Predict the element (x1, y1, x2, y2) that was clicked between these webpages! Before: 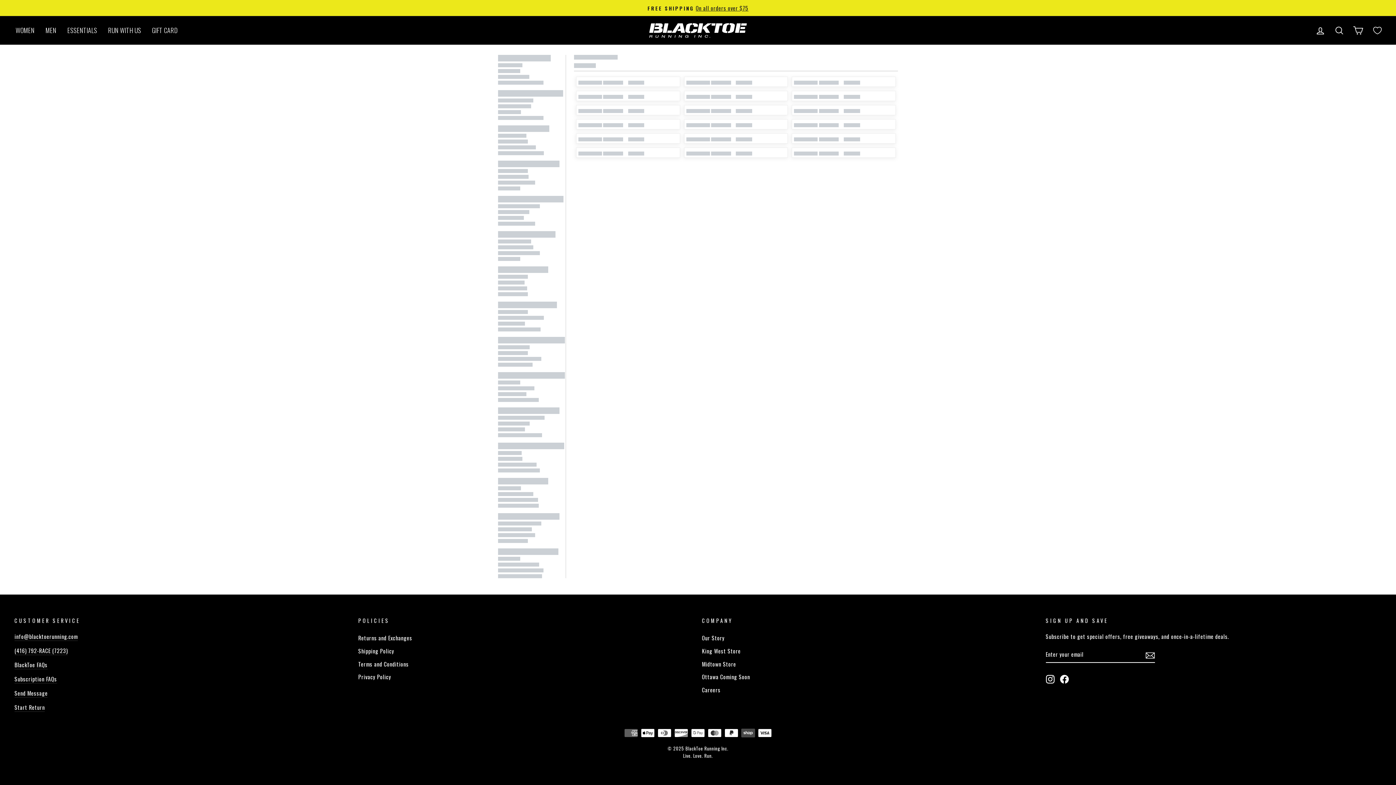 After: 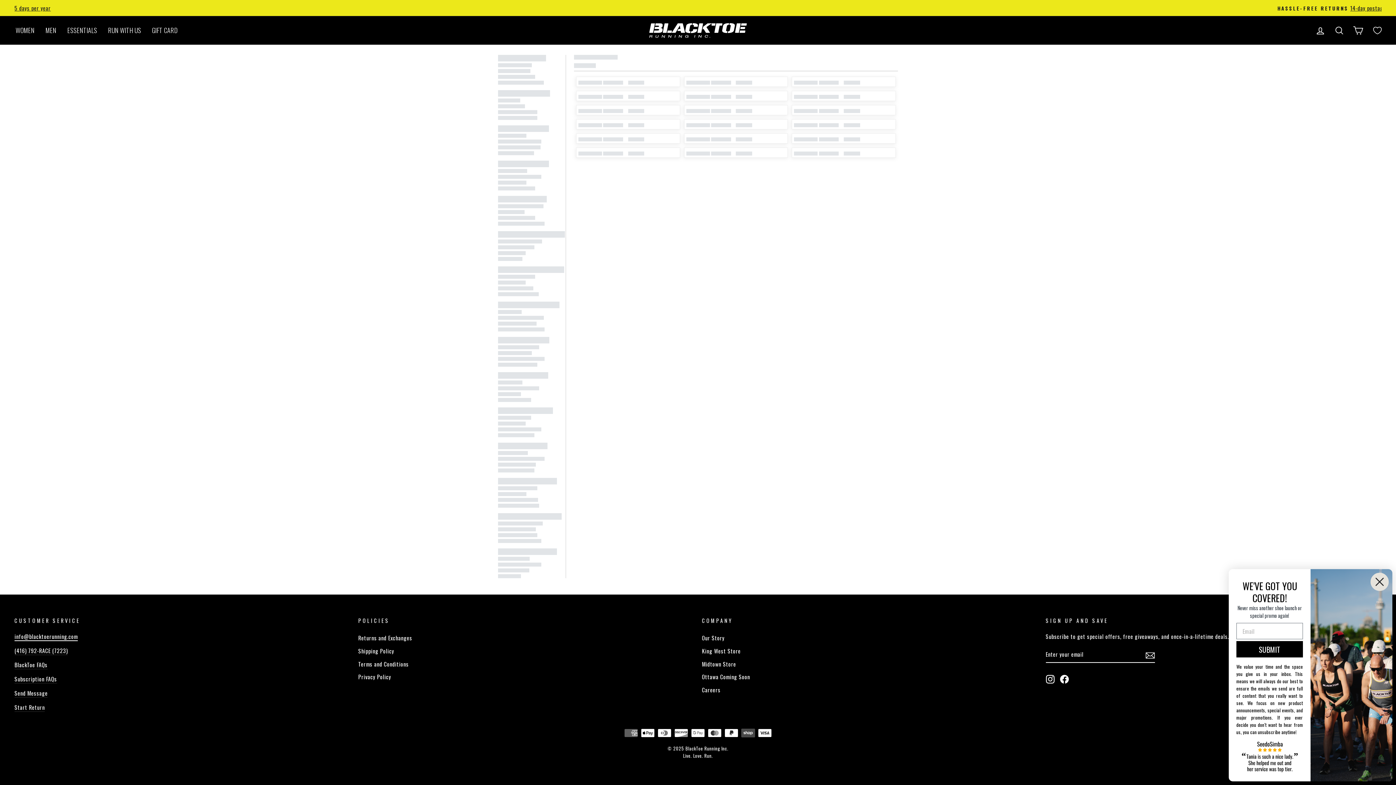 Action: label: info@blacktoerunning.com bbox: (14, 632, 77, 641)